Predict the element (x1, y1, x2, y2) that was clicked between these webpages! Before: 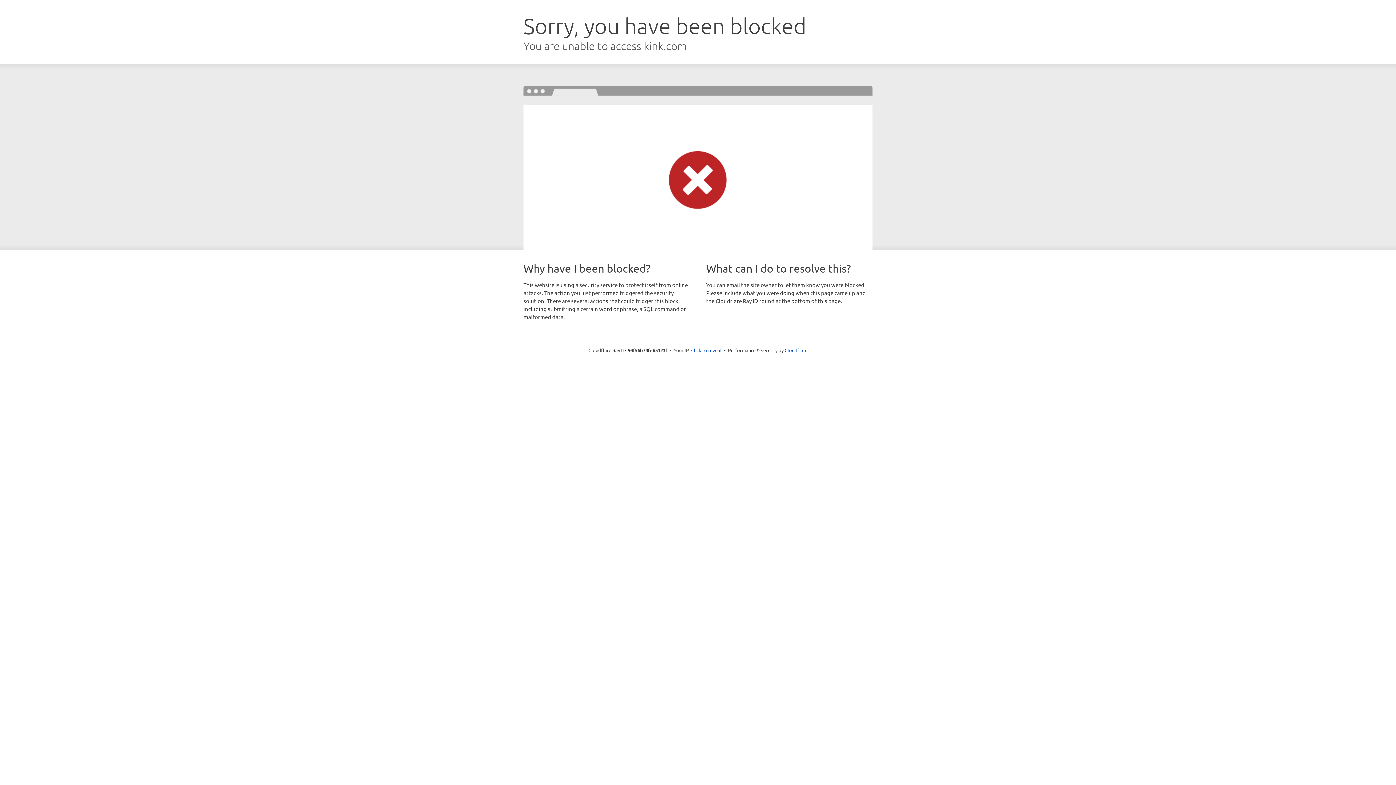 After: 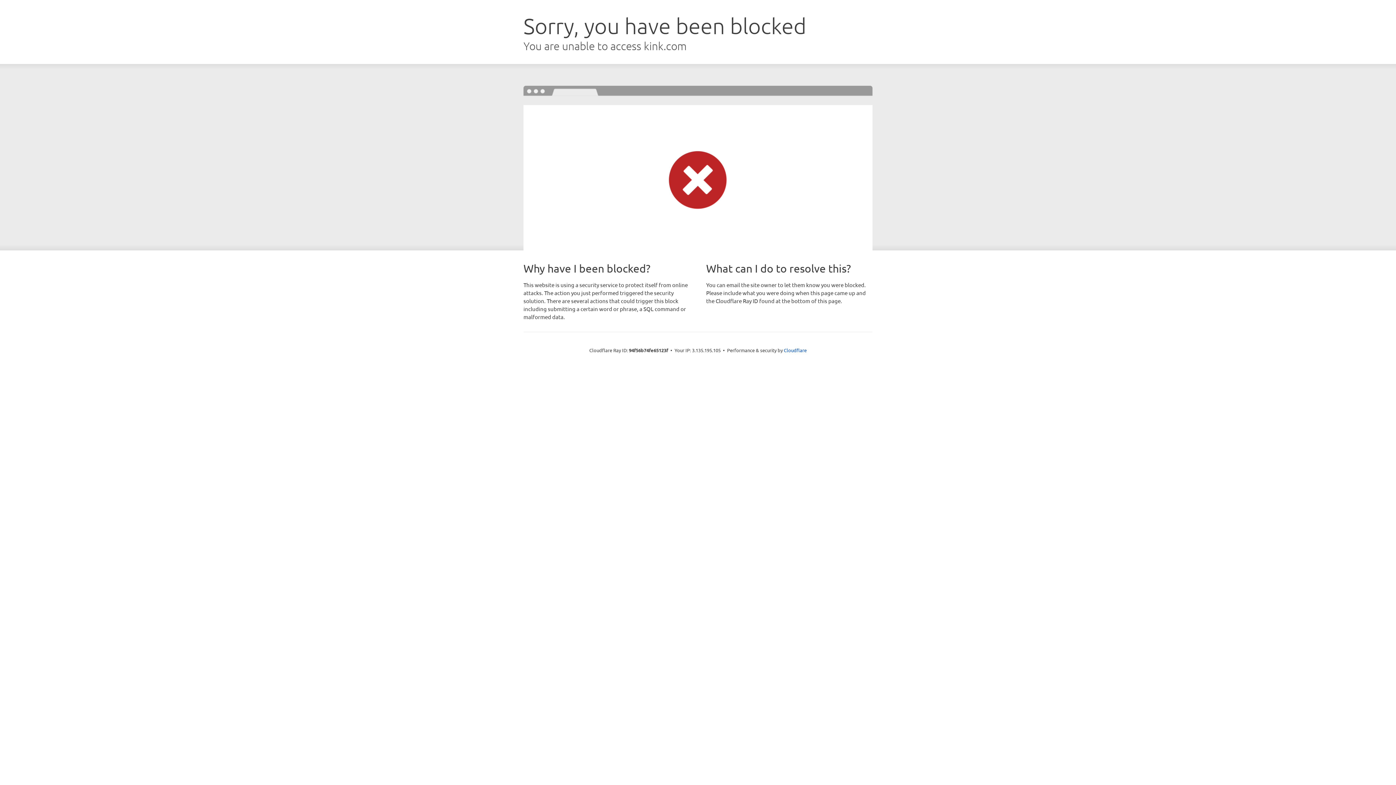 Action: label: Click to reveal bbox: (691, 346, 721, 353)